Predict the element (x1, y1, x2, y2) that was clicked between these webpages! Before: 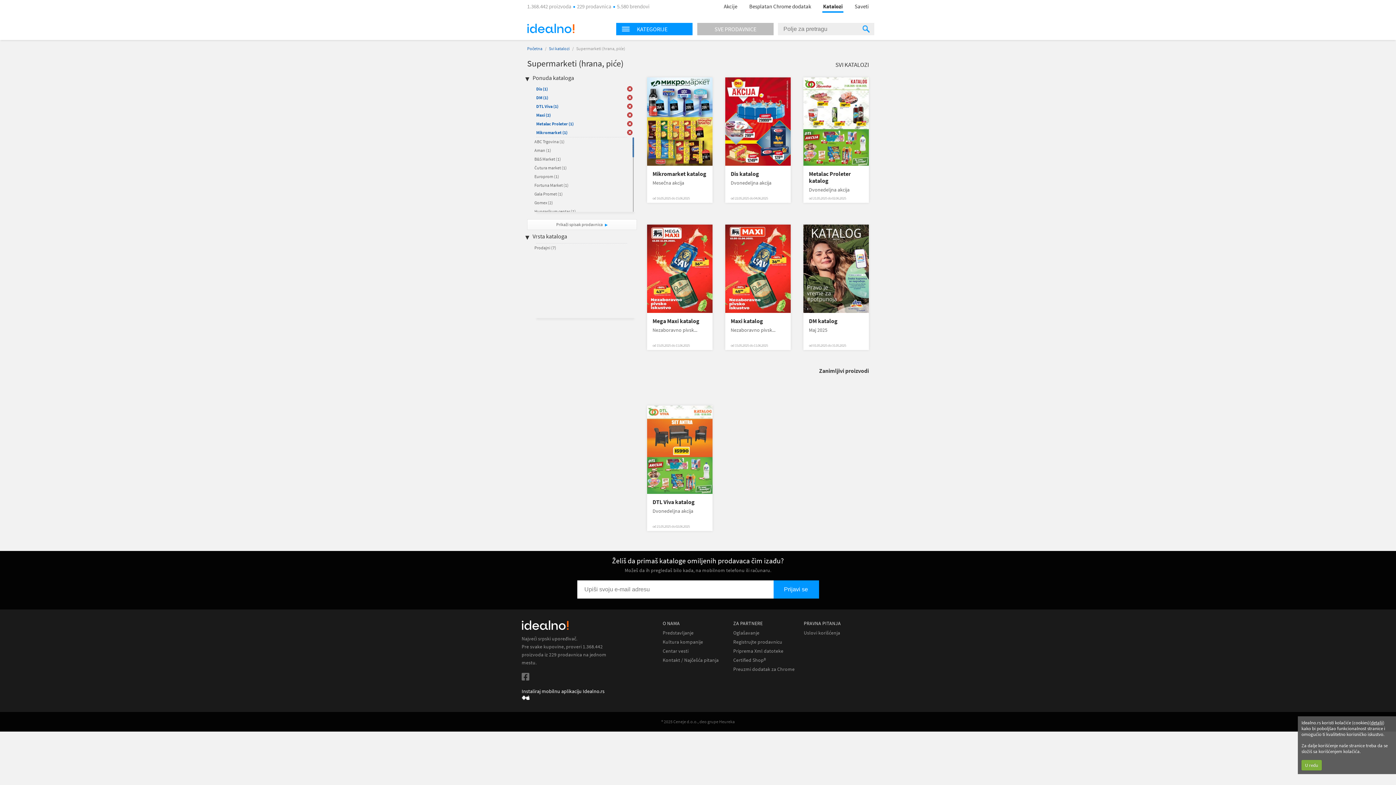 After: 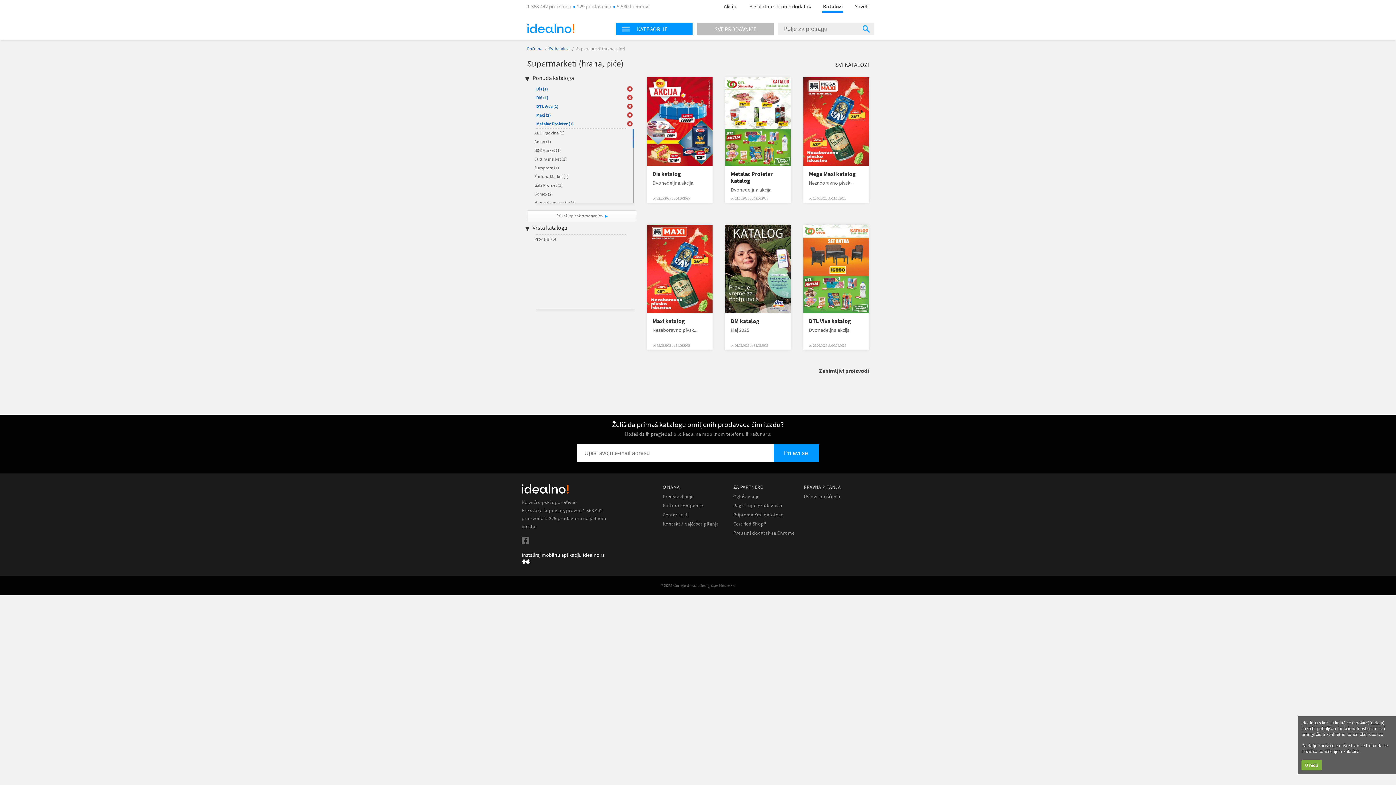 Action: label:   bbox: (627, 129, 632, 135)